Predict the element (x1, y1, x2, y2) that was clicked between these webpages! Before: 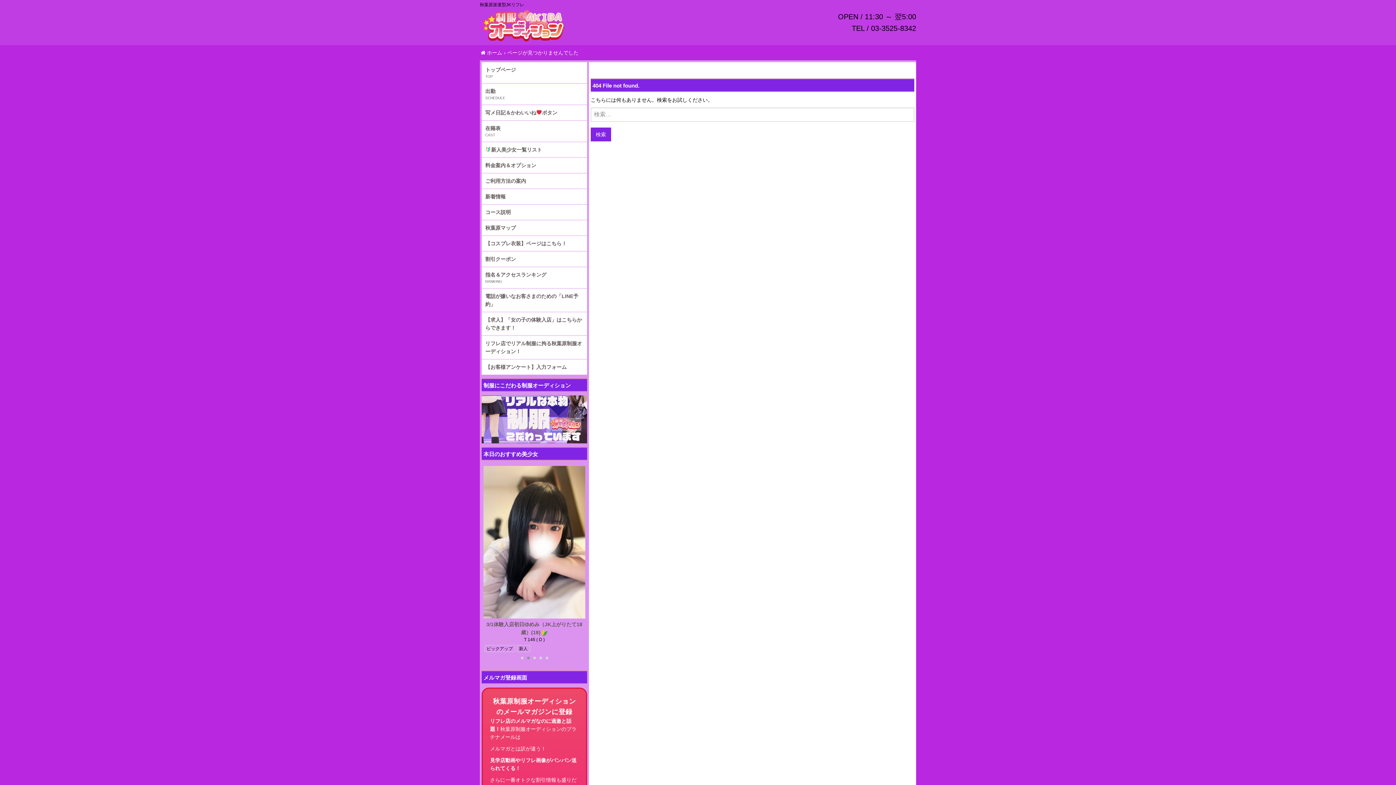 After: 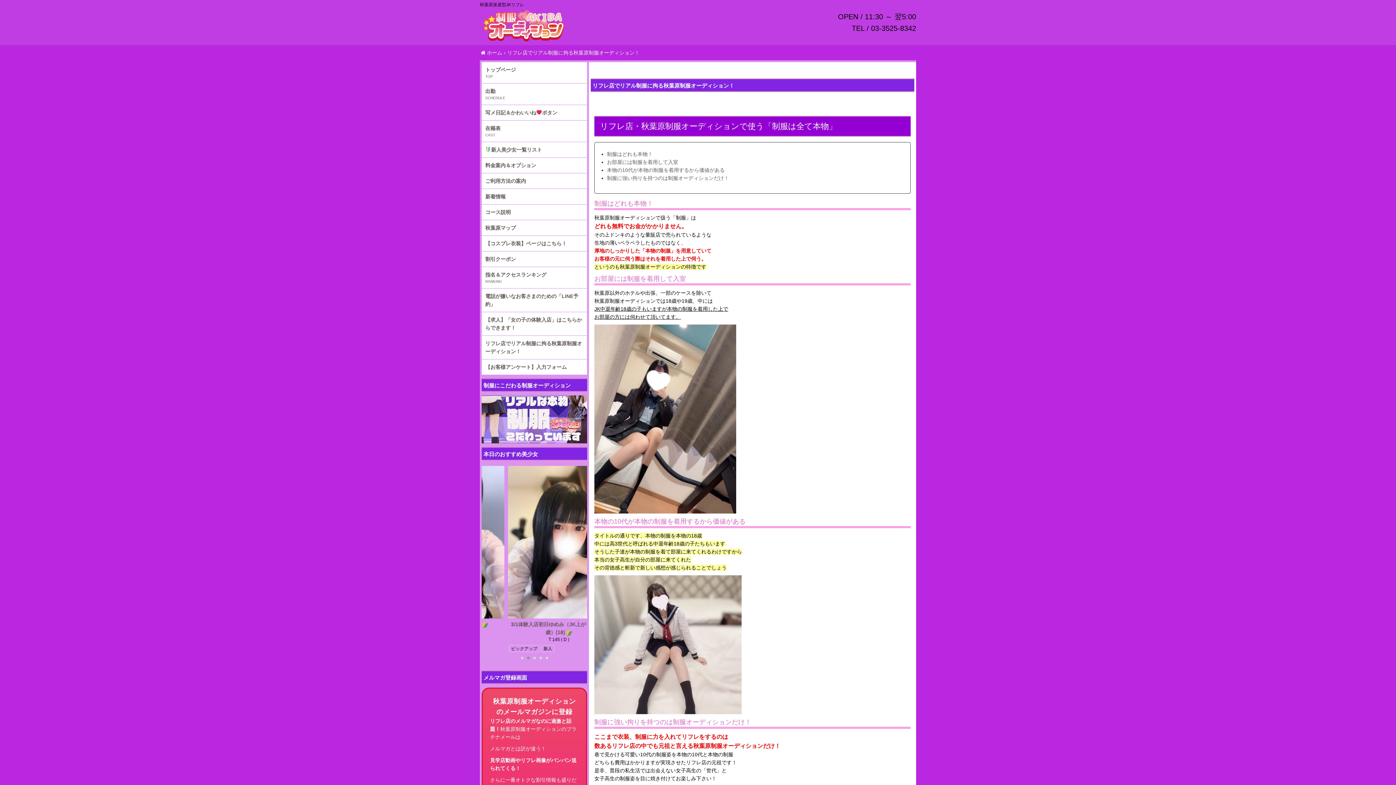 Action: bbox: (481, 336, 587, 359) label: リフレ店でリアル制服に拘る秋葉原制服オーディション！